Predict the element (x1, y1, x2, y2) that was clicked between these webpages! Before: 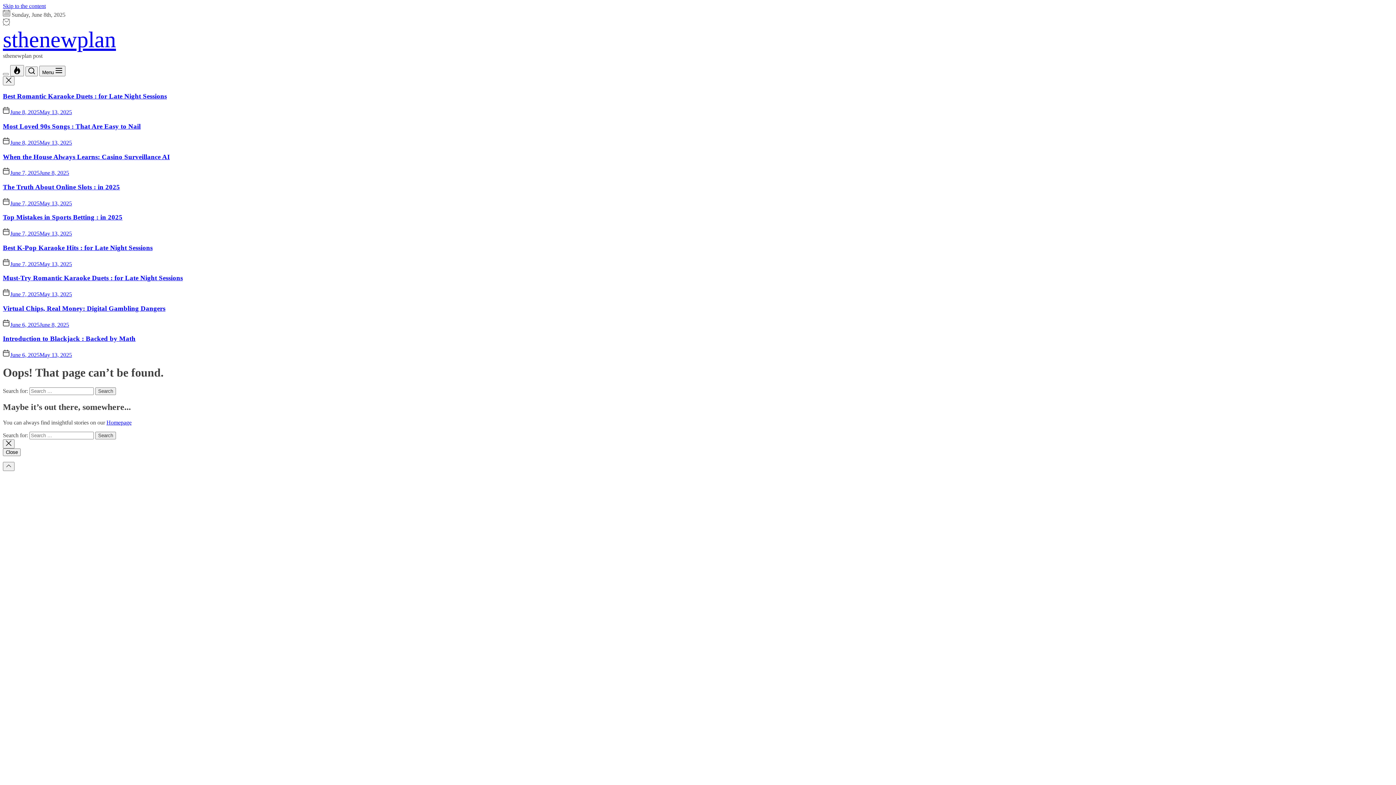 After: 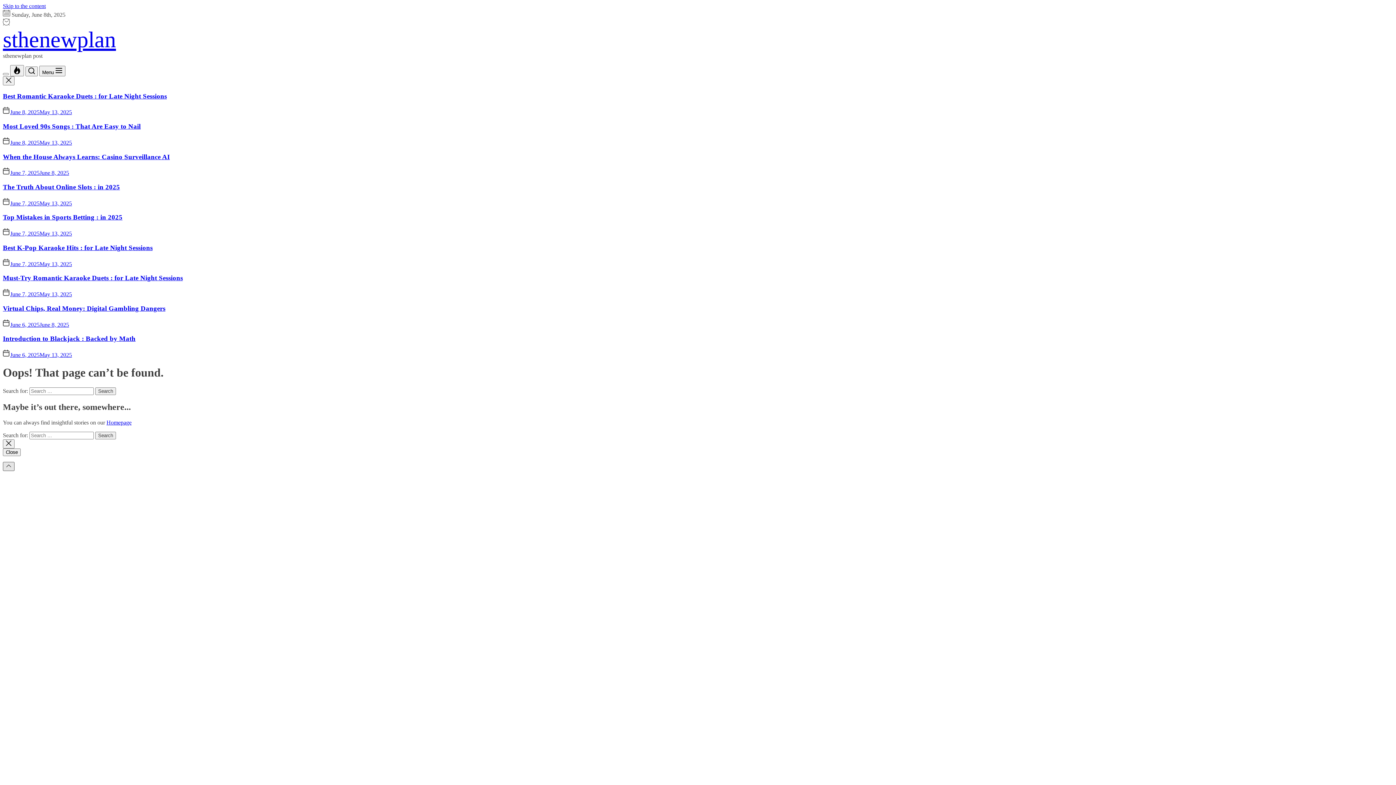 Action: bbox: (2, 462, 14, 471)